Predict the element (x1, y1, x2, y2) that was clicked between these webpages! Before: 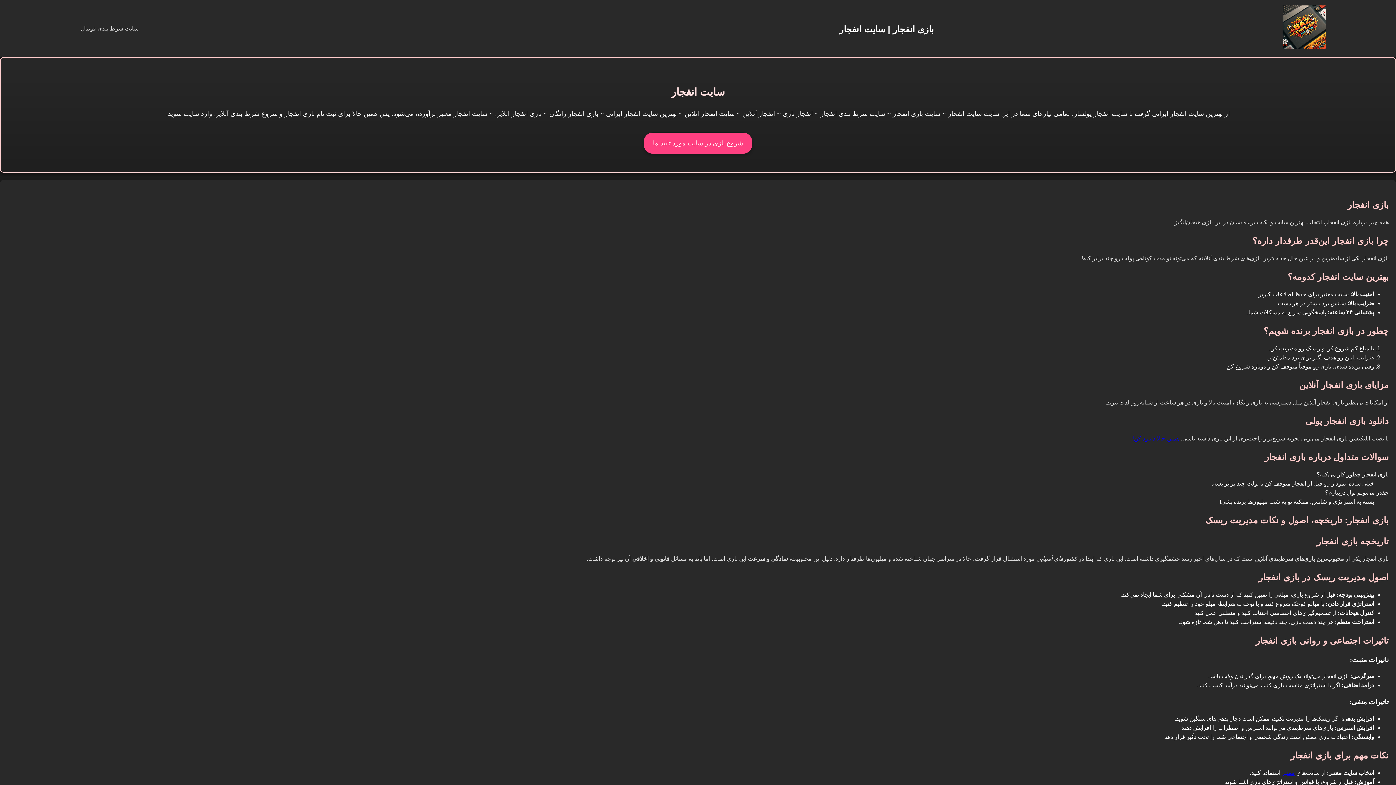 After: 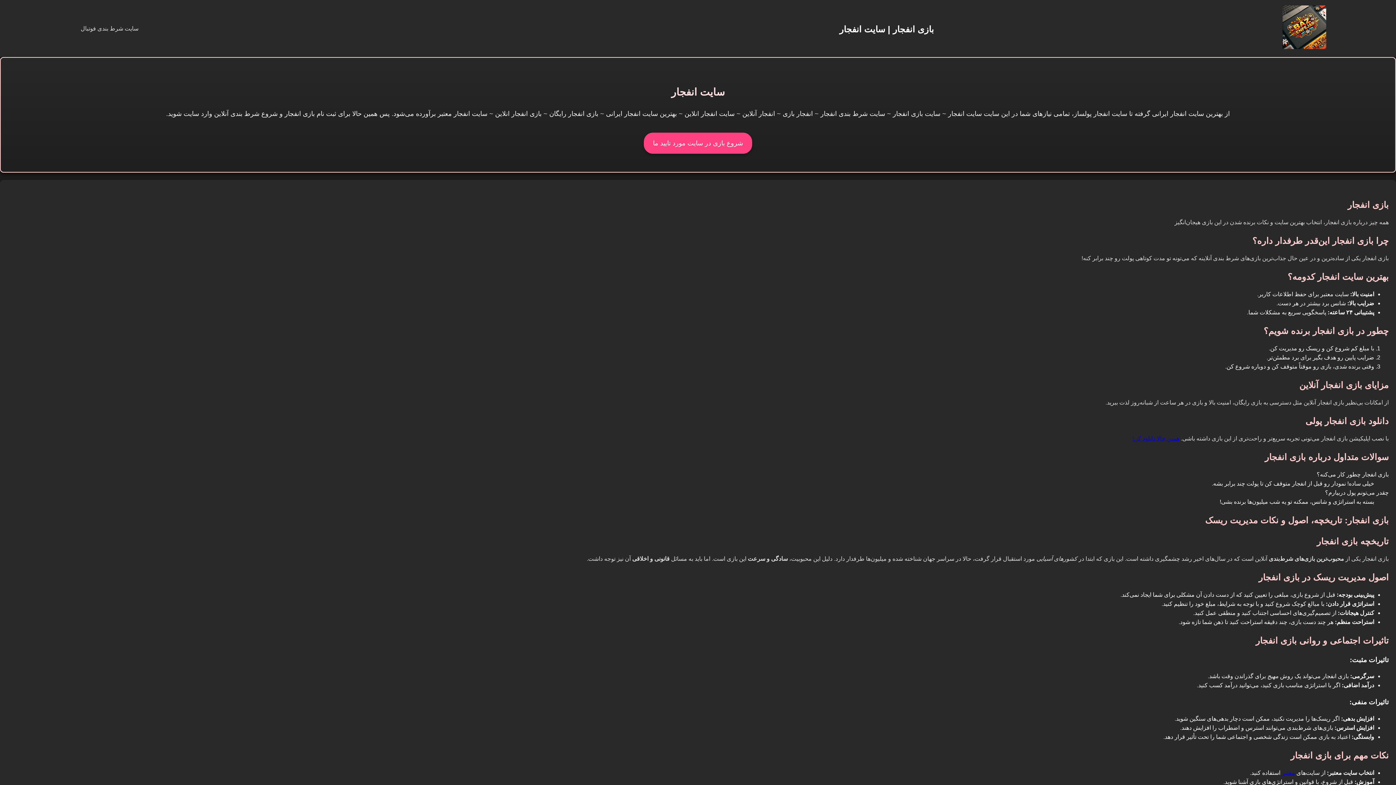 Action: label: بازی انفجار | سایت انفجار bbox: (839, 24, 934, 34)